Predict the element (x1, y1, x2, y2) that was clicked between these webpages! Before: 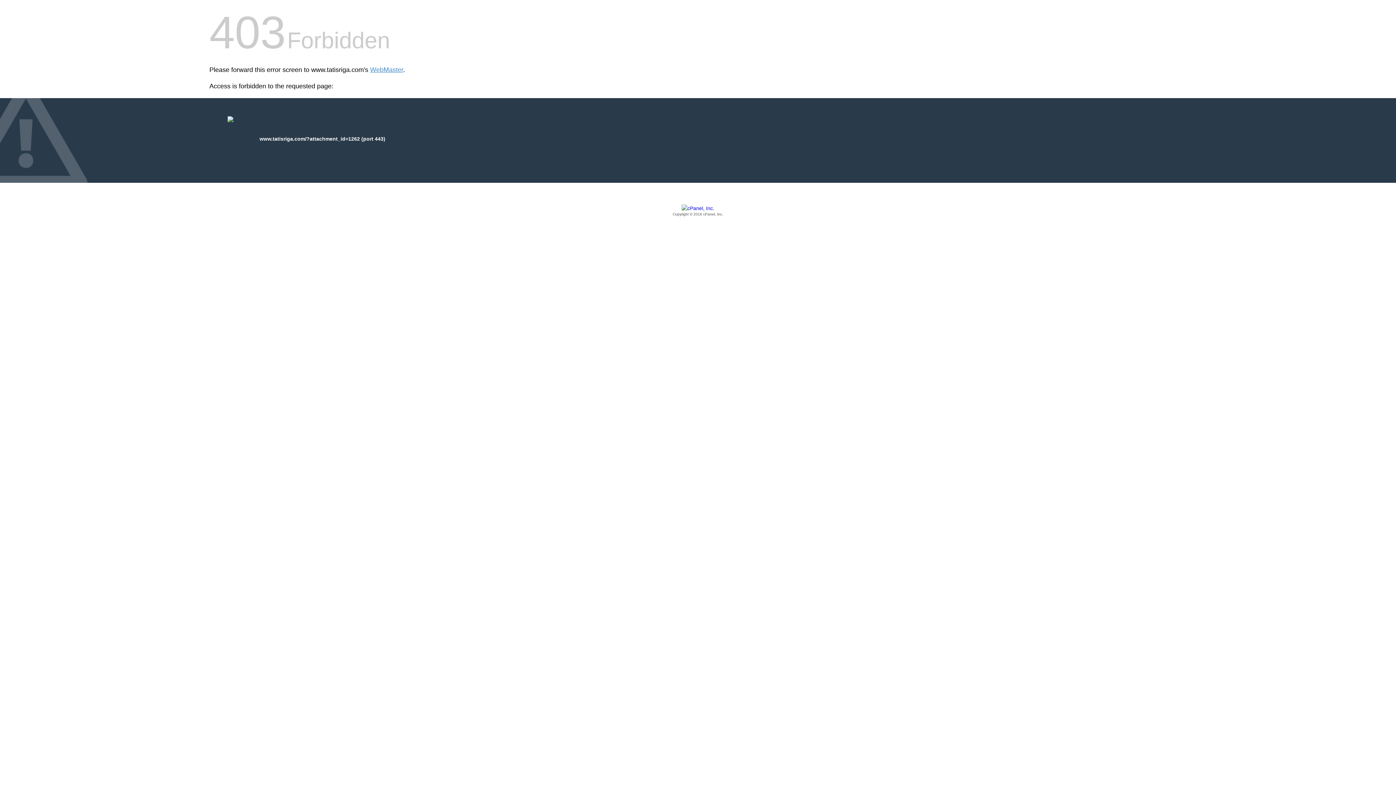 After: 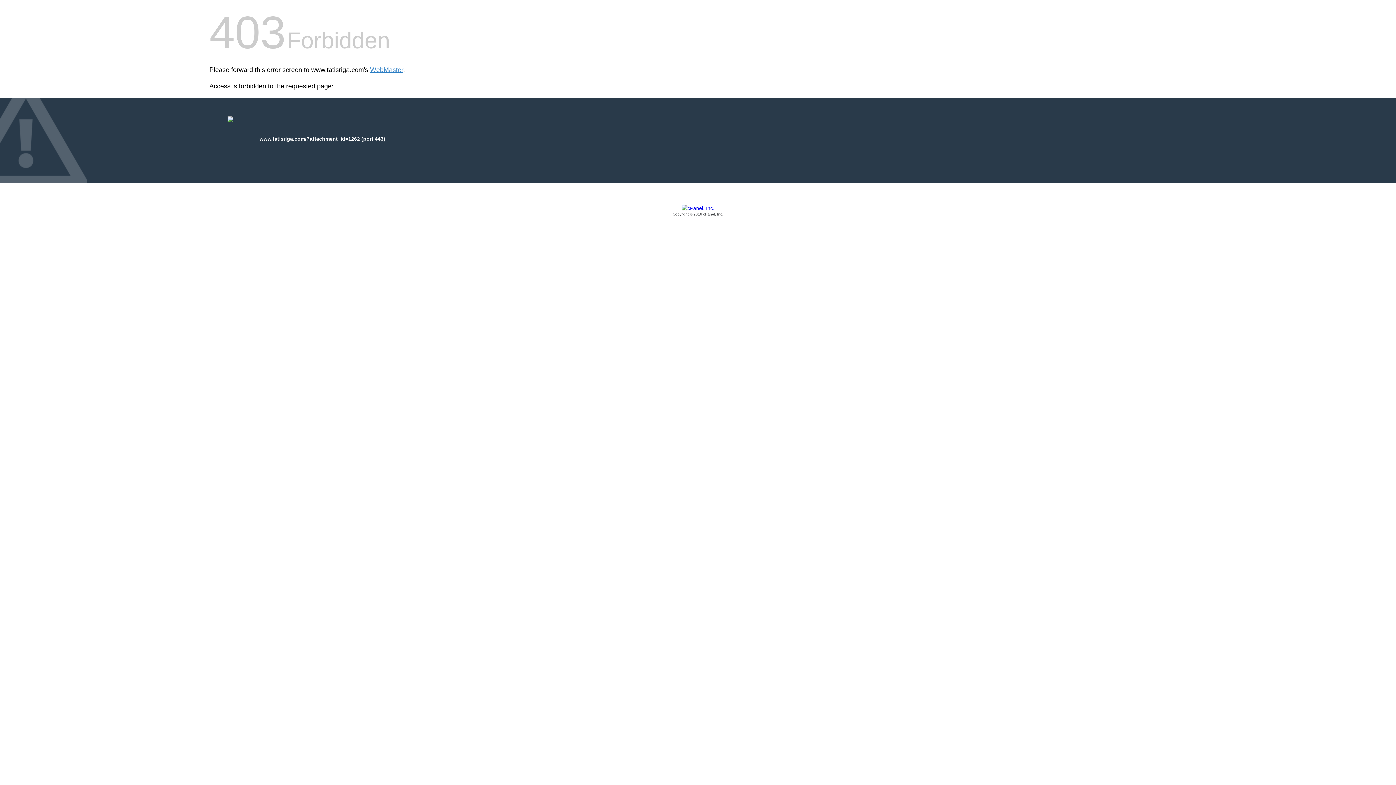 Action: label: Copyright © 2016 cPanel, Inc. bbox: (209, 205, 1186, 217)